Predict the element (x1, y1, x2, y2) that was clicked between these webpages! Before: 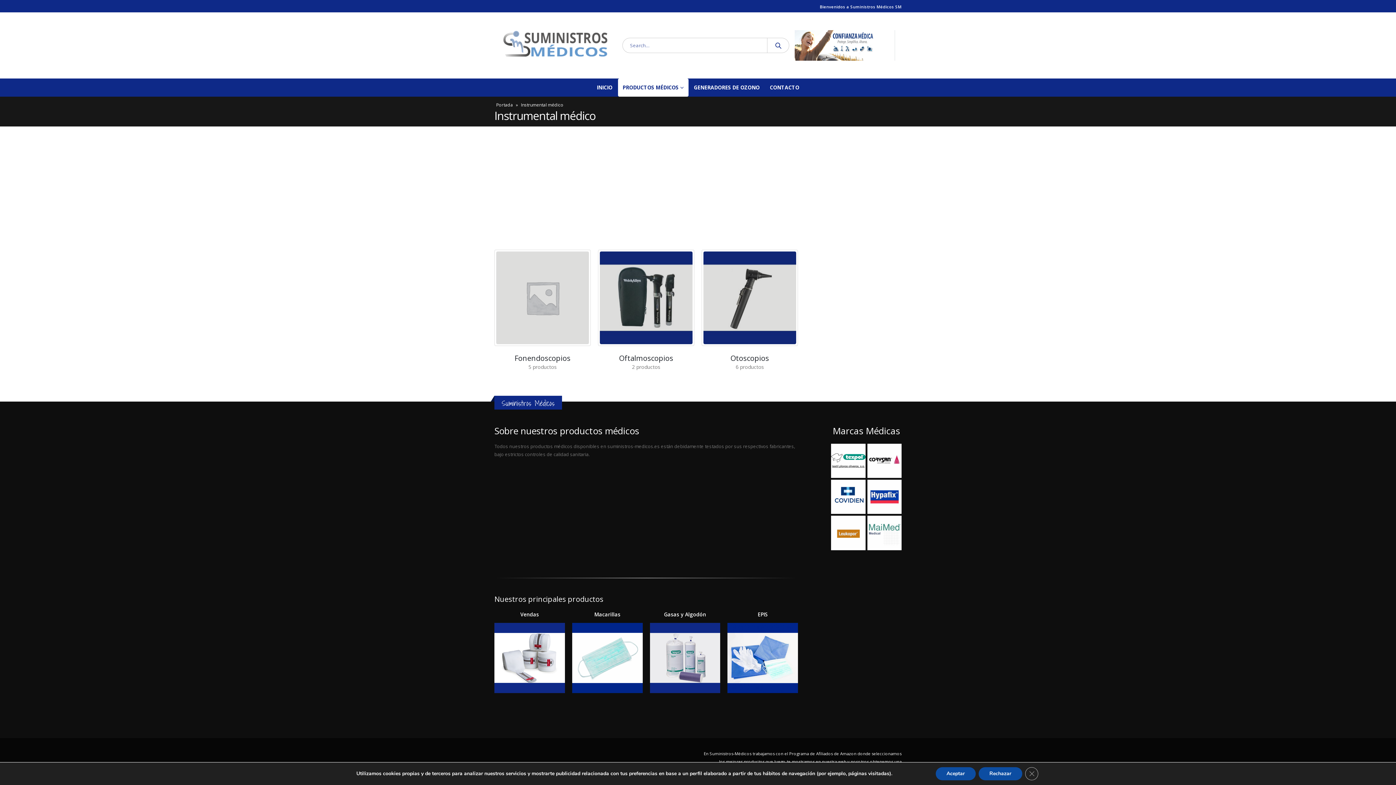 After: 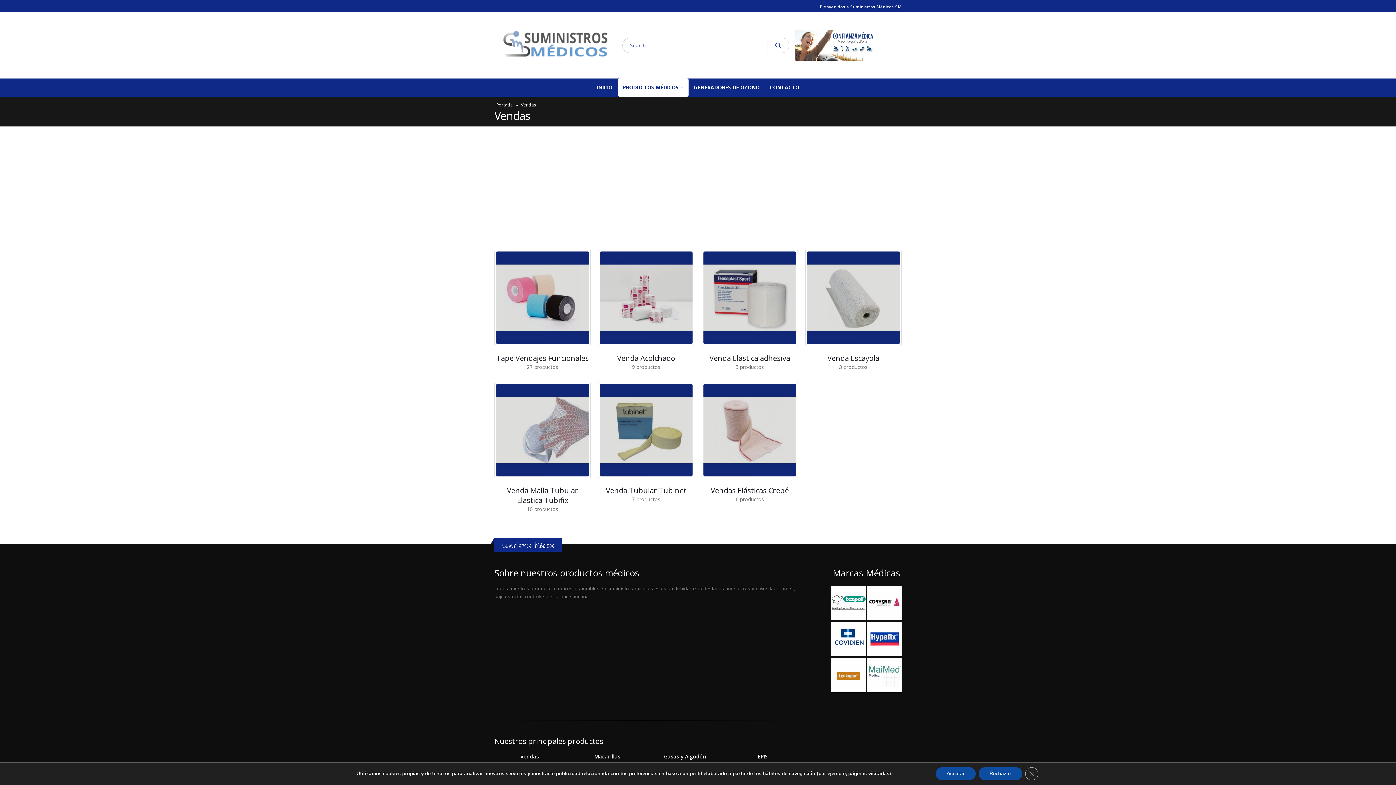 Action: bbox: (494, 623, 565, 630)